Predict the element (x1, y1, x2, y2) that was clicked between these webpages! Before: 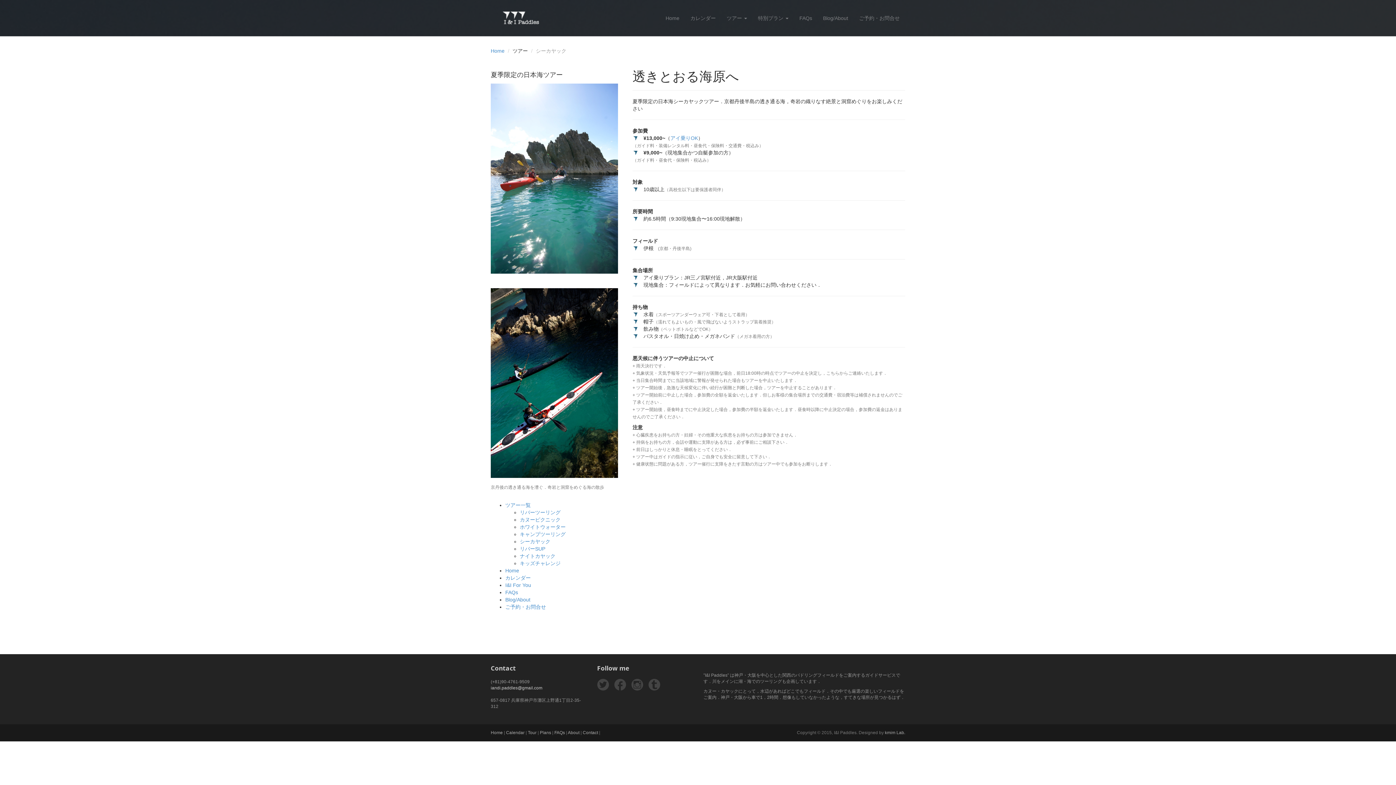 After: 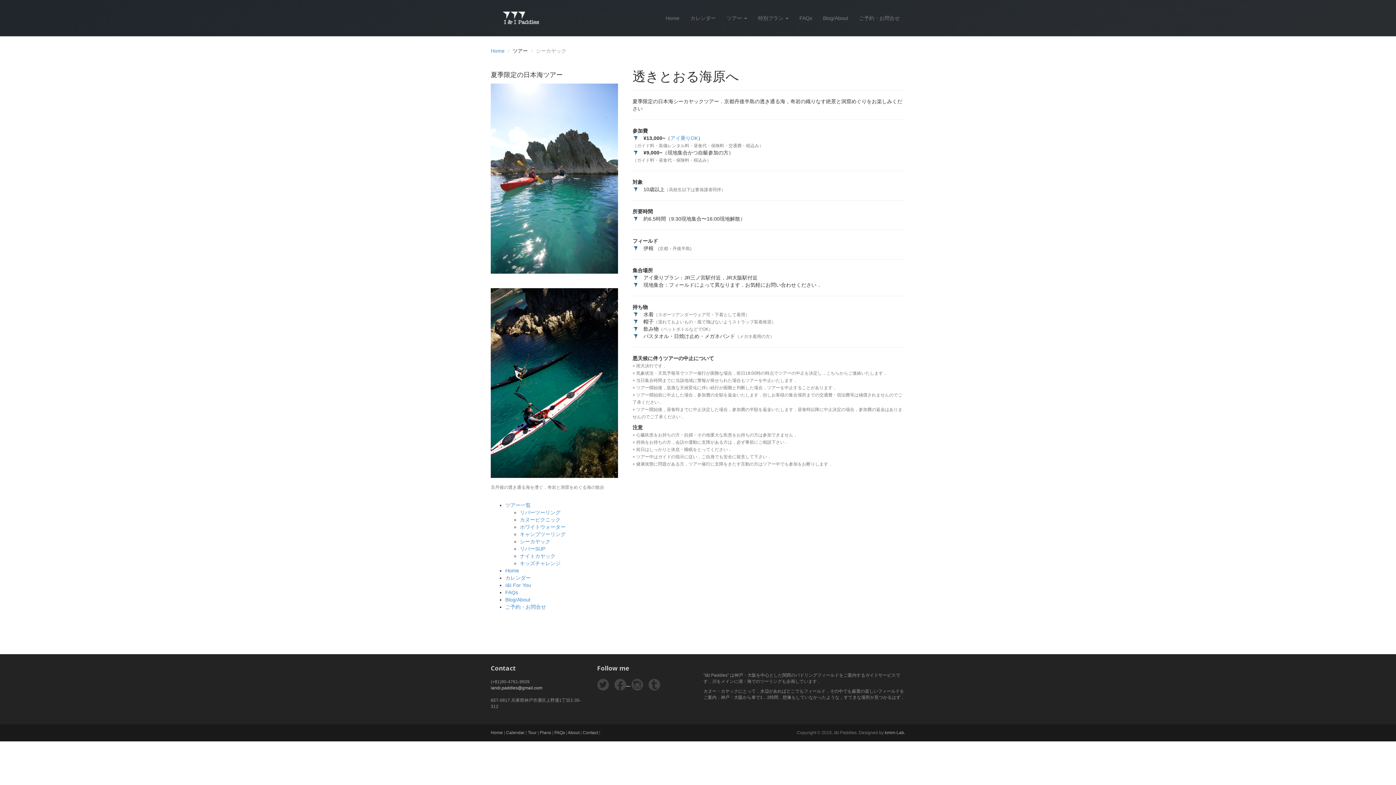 Action: bbox: (614, 682, 630, 687) label: 　